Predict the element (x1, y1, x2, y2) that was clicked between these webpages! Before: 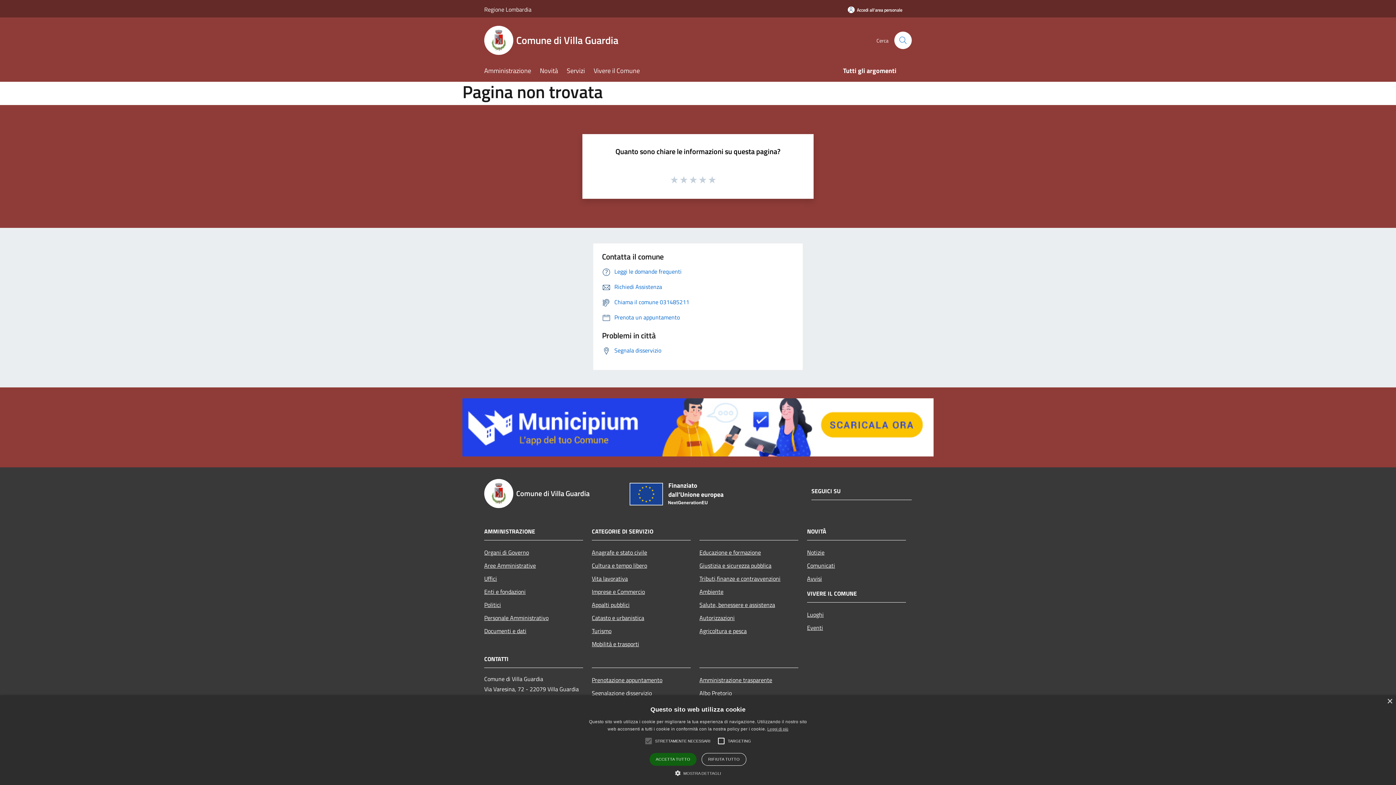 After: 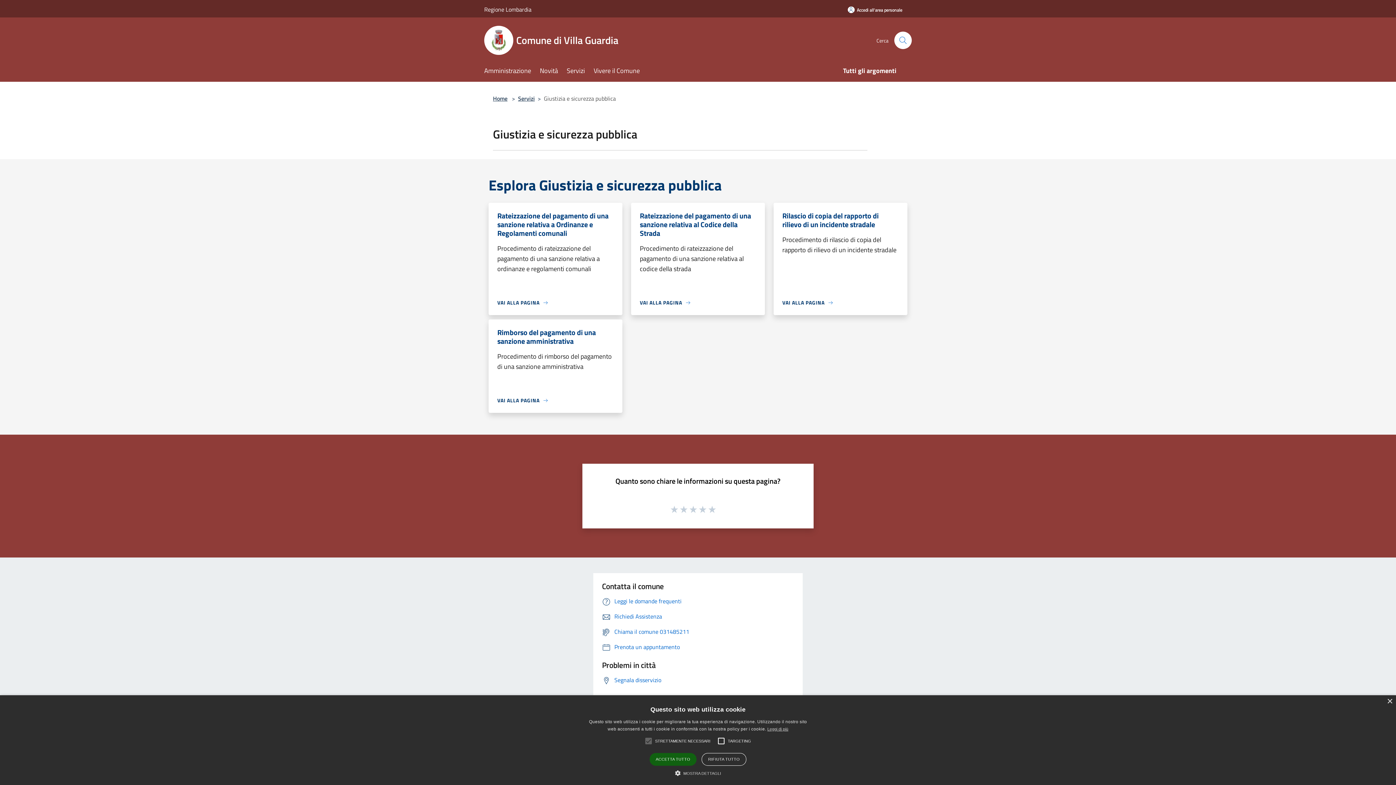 Action: bbox: (699, 559, 798, 572) label: Giustizia e sicurezza pubblica